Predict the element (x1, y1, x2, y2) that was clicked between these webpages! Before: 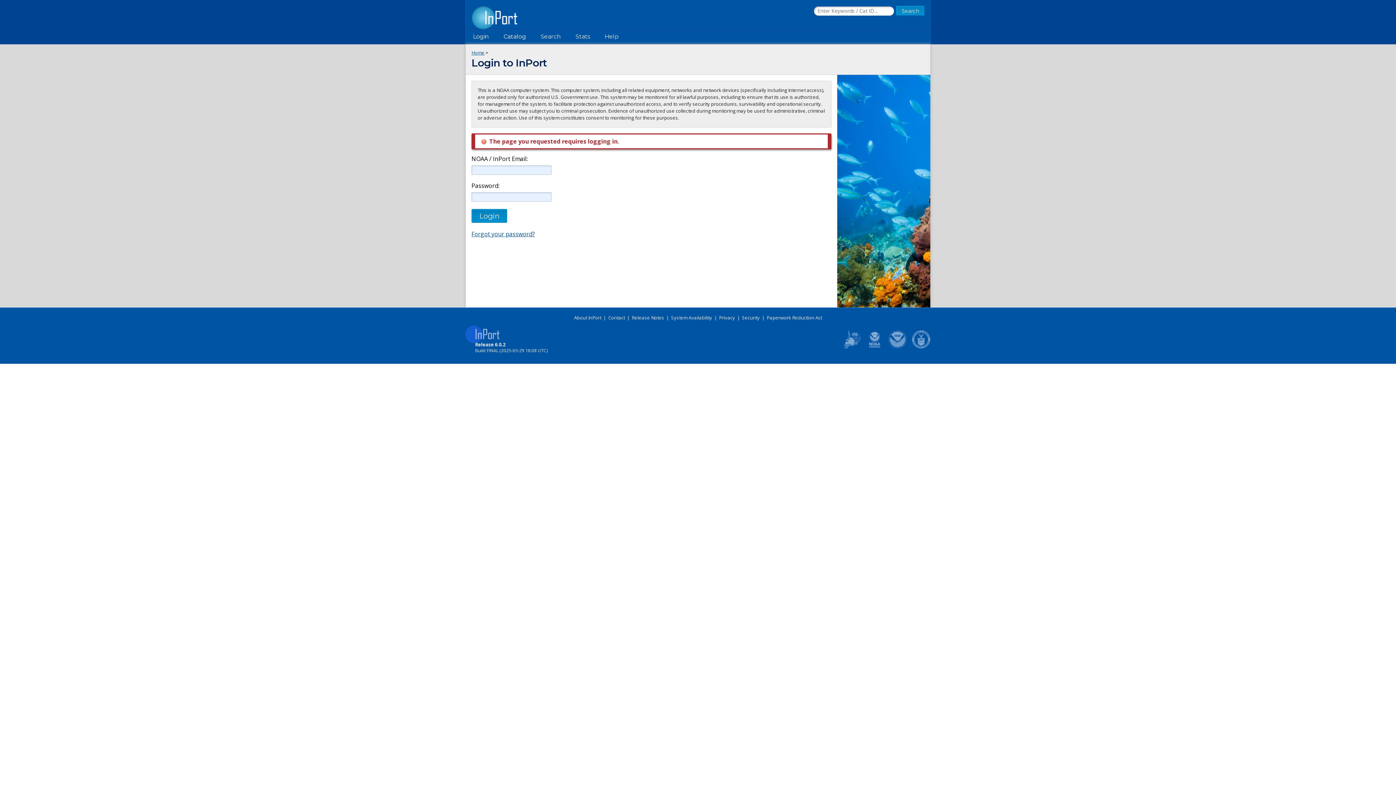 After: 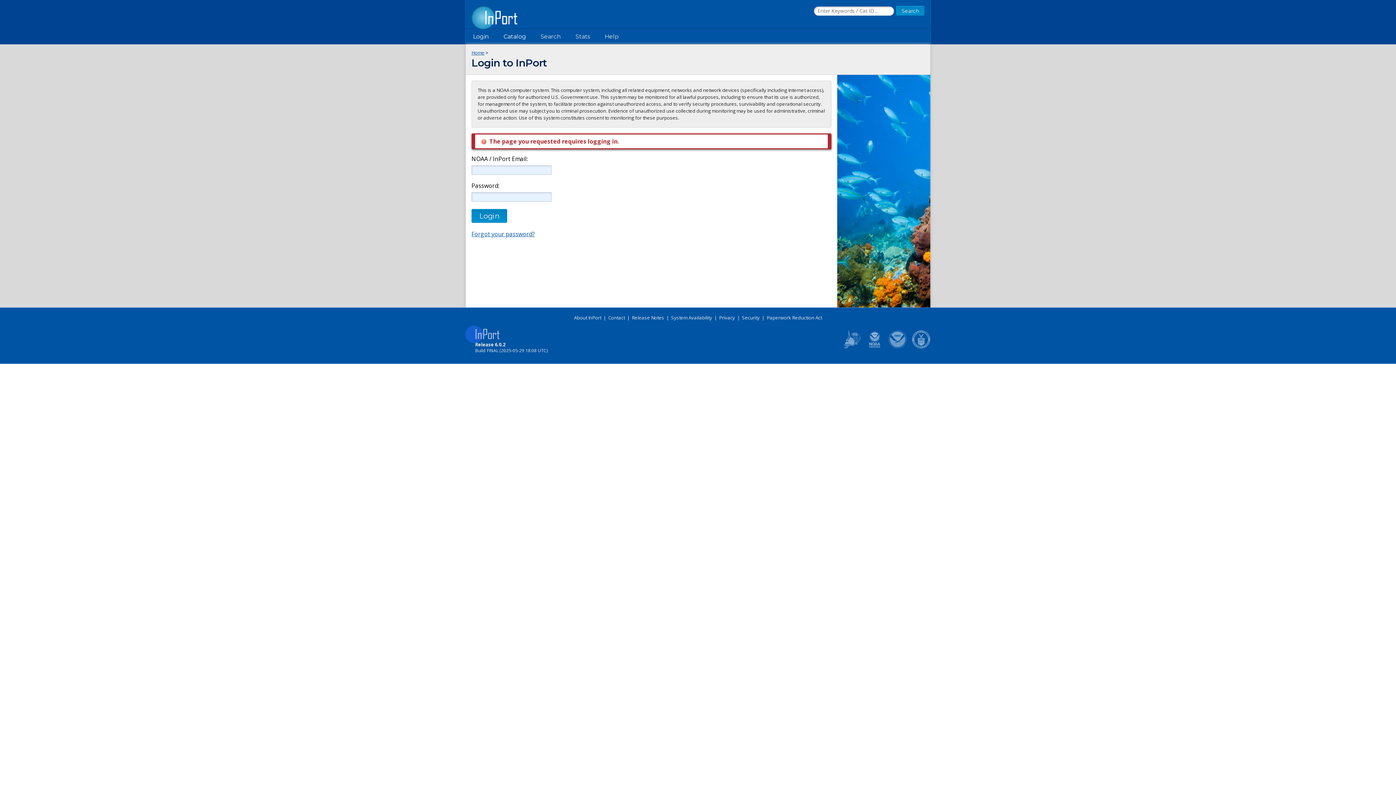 Action: bbox: (888, 343, 907, 351)